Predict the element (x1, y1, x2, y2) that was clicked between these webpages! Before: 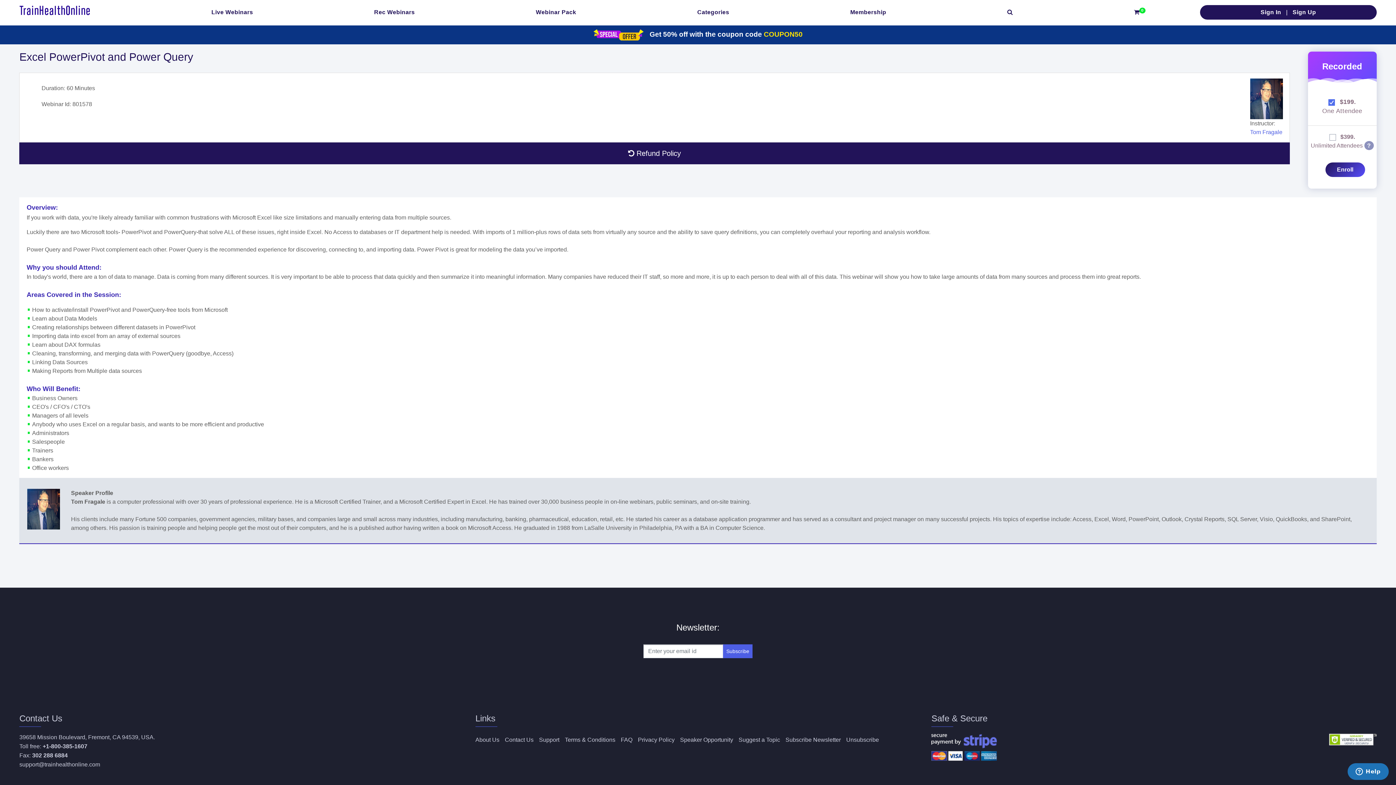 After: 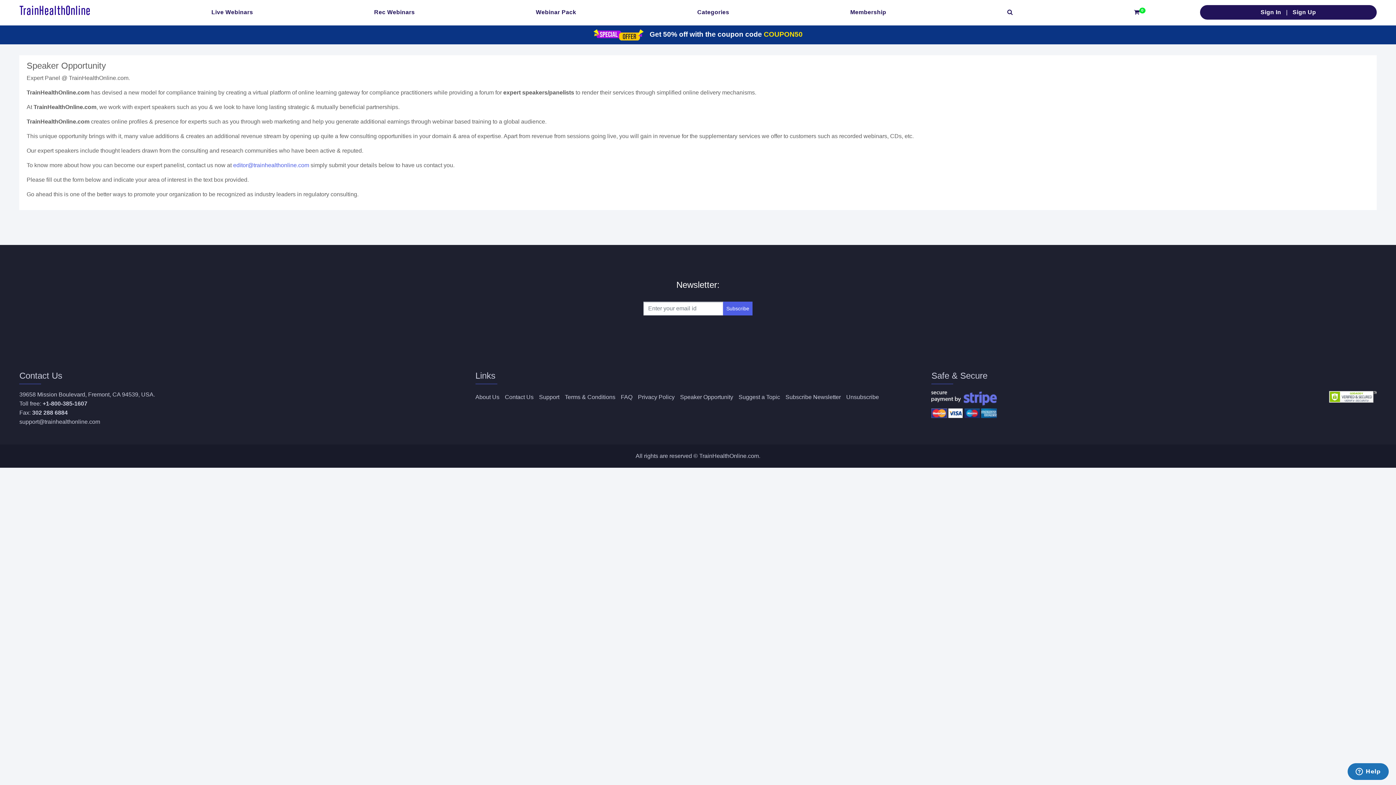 Action: bbox: (680, 737, 733, 743) label: Speaker Opportunity